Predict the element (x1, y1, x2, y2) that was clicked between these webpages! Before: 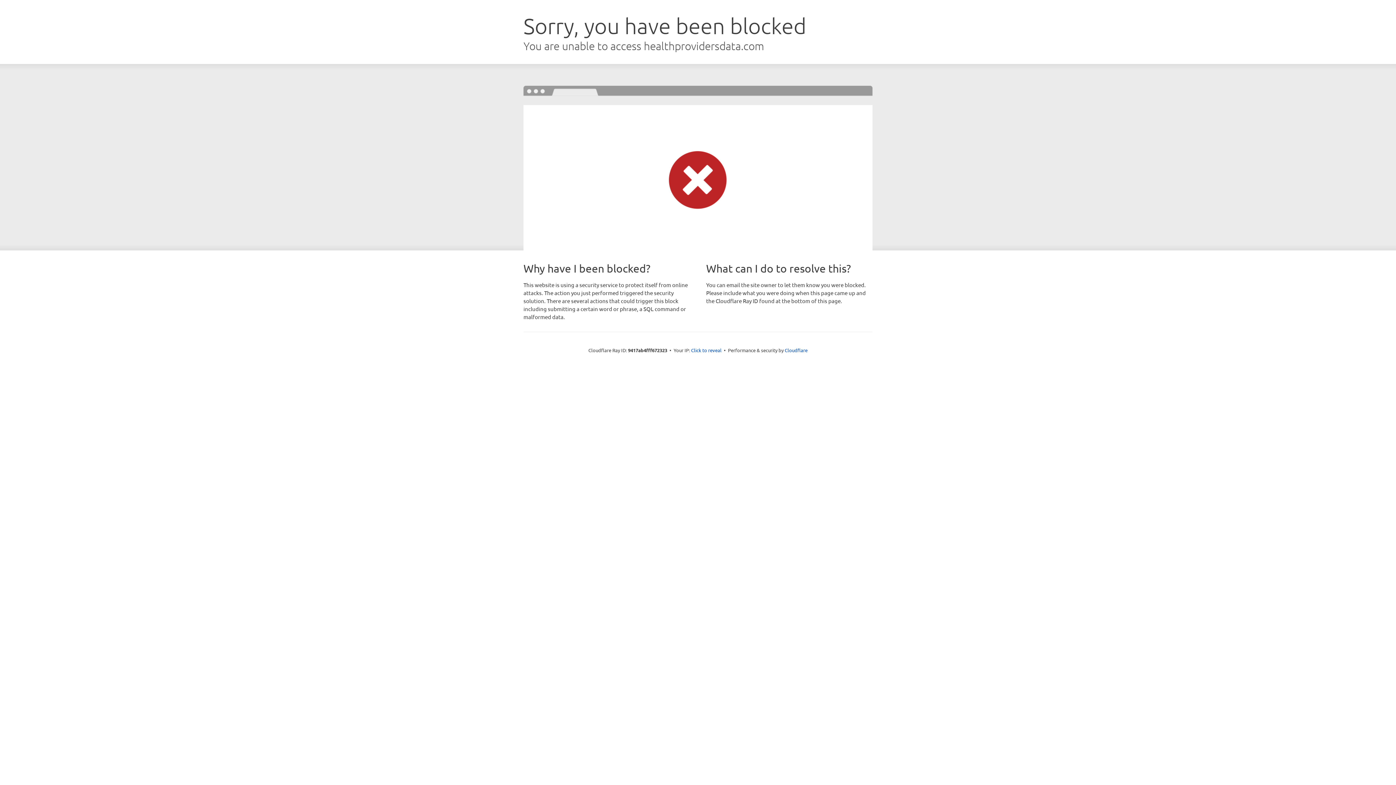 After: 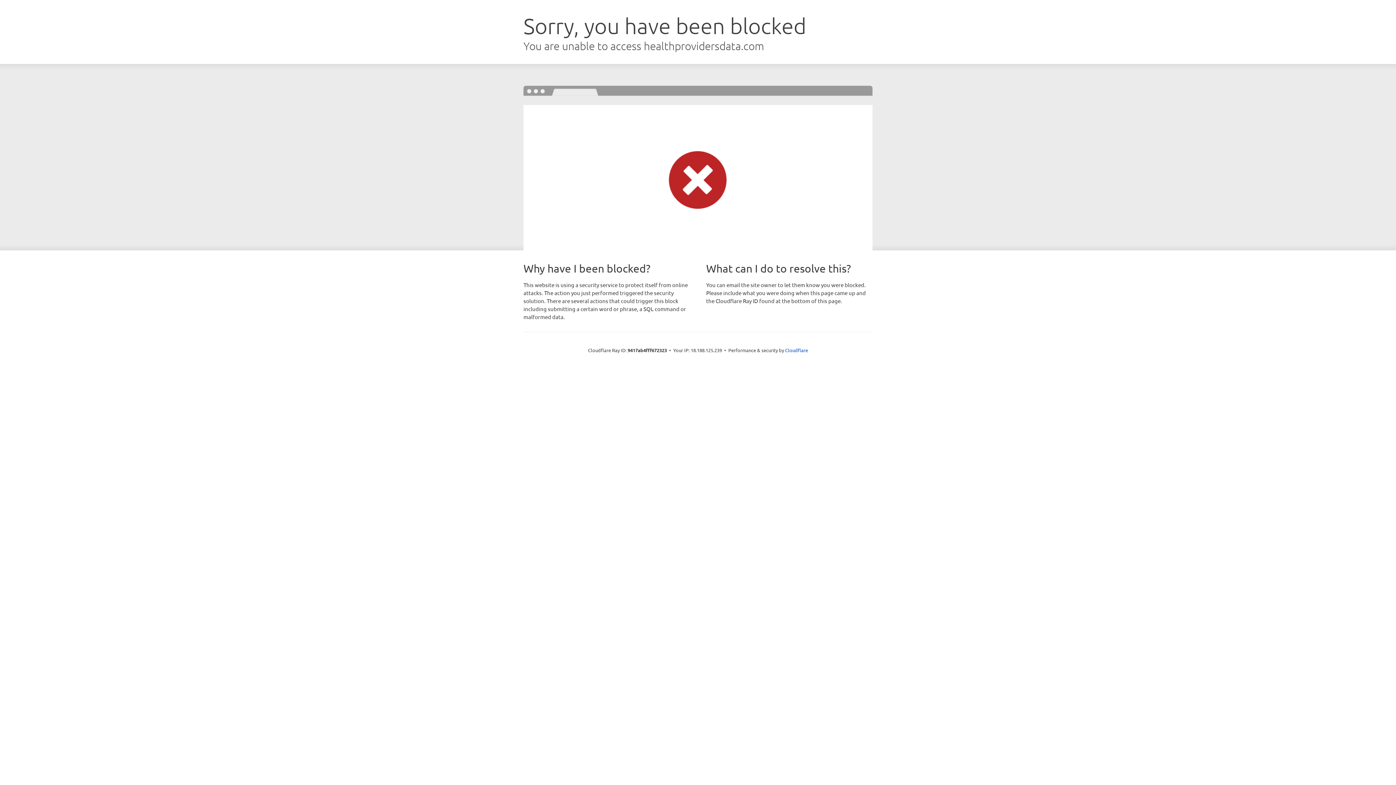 Action: label: Click to reveal bbox: (691, 346, 721, 353)